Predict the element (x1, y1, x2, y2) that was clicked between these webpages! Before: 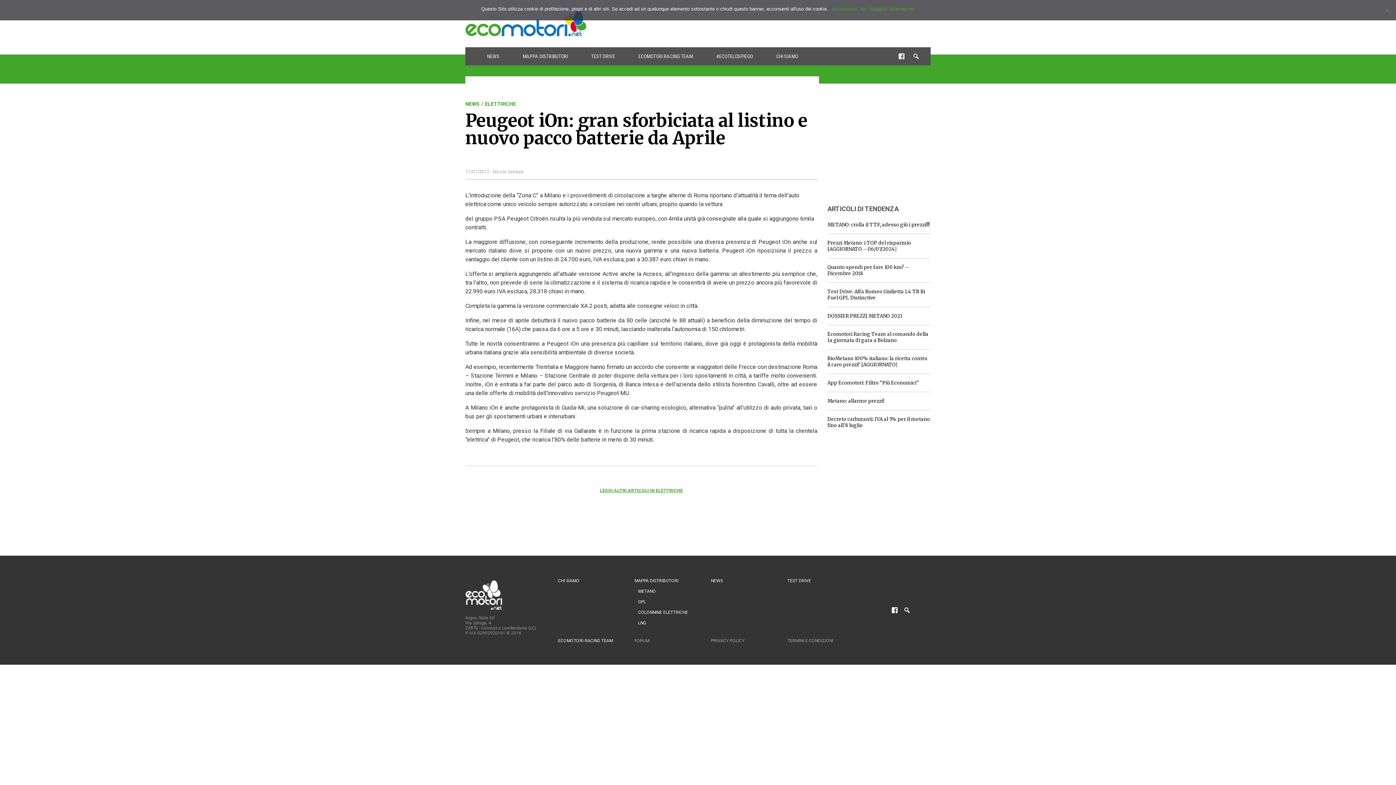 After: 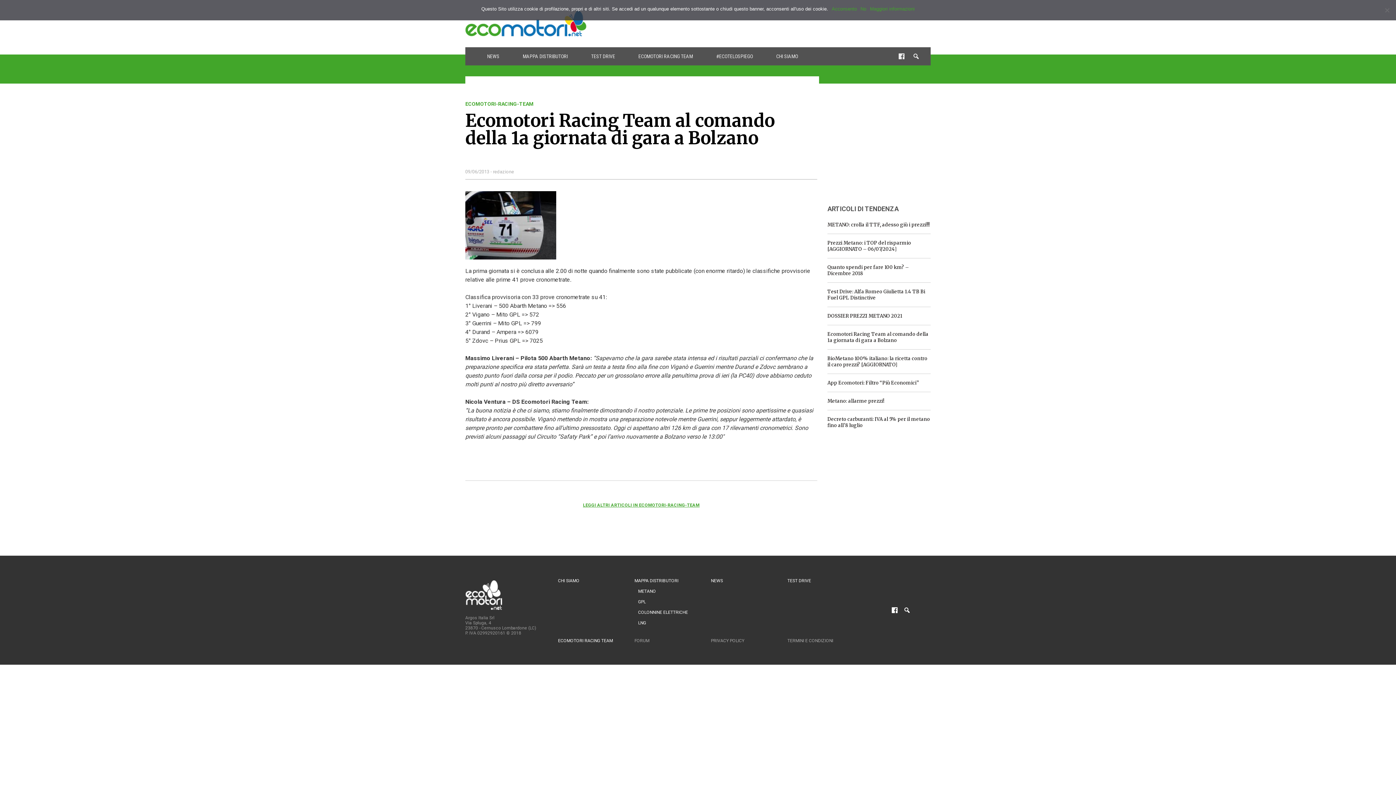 Action: label: Ecomotori Racing Team al comando della 1a giornata di gara a Bolzano bbox: (827, 331, 930, 343)